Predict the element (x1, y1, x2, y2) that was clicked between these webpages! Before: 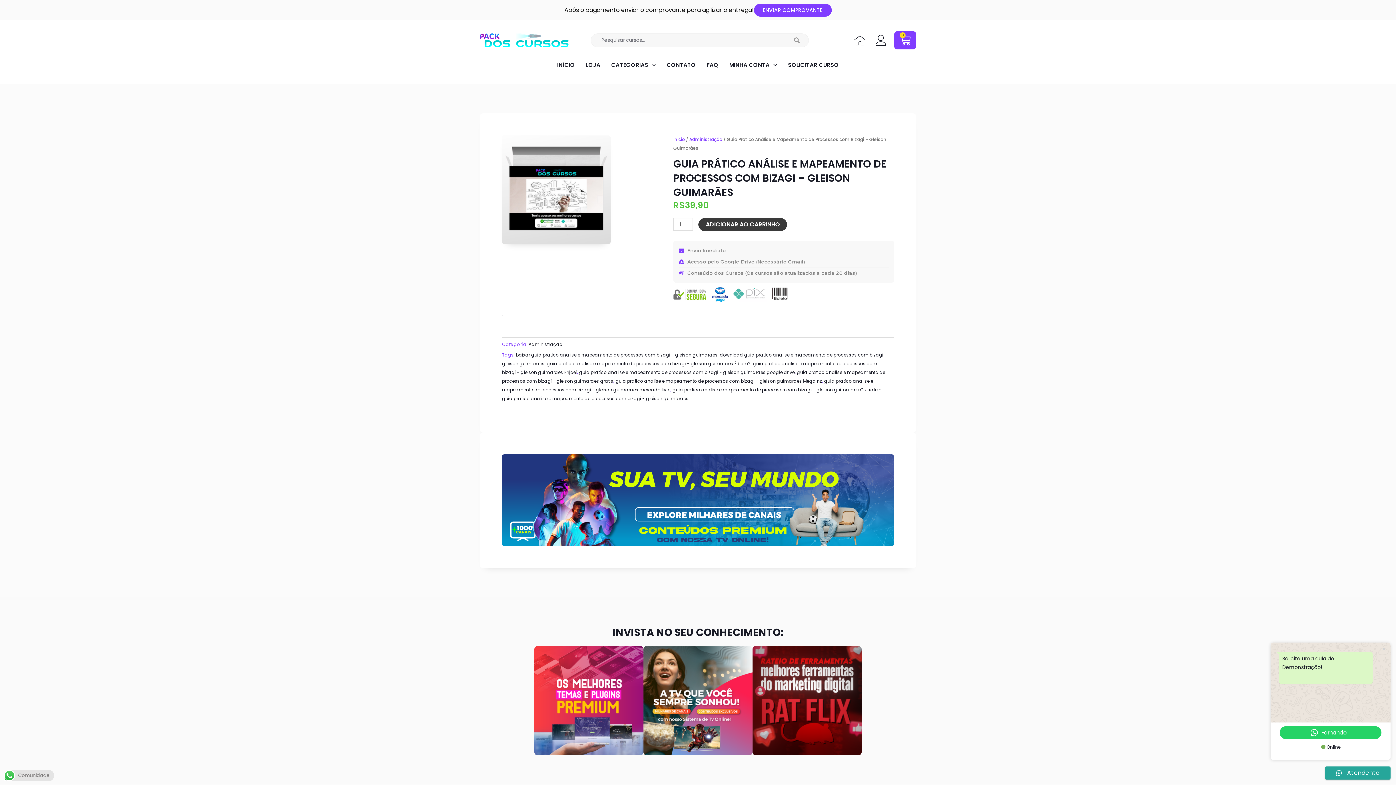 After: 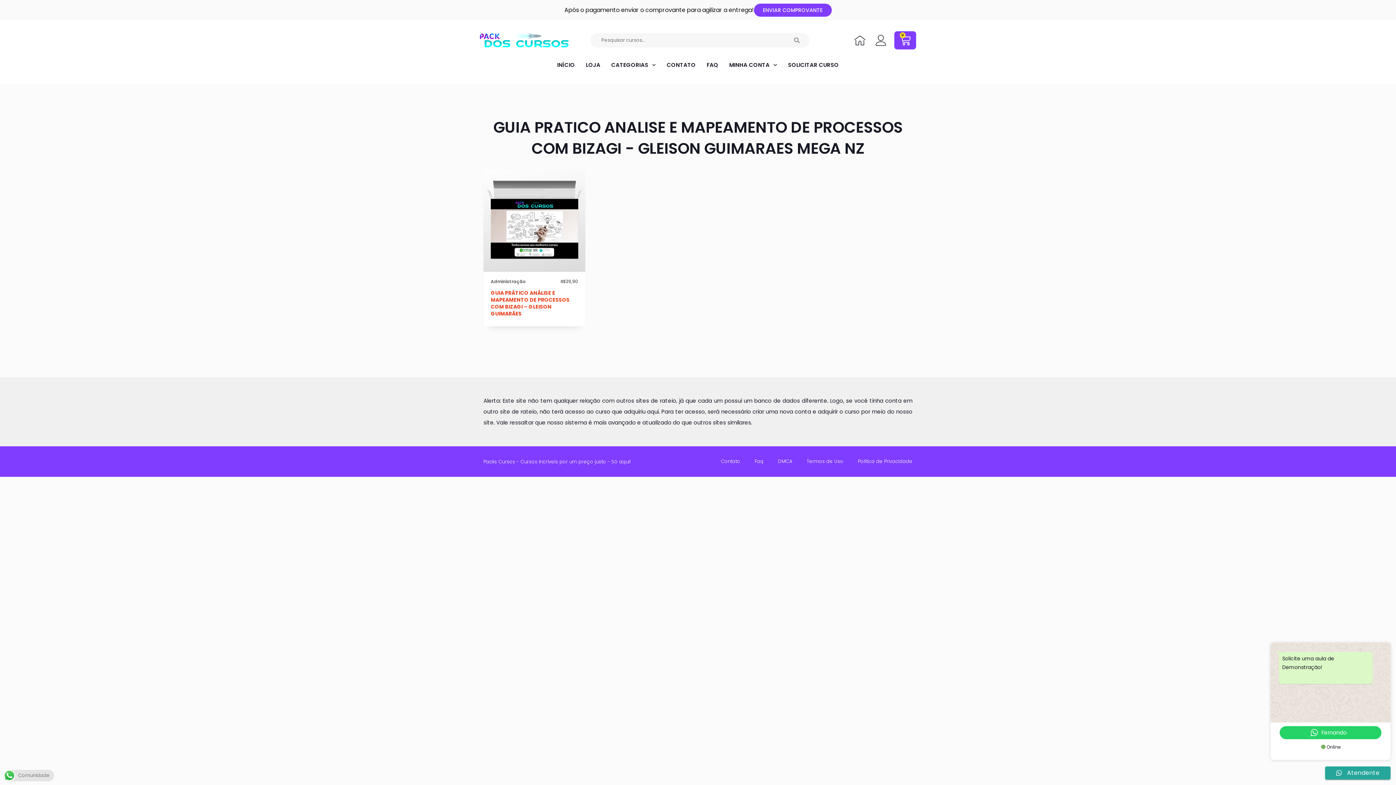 Action: bbox: (615, 378, 822, 384) label: guia pratico analise e mapeamento de processos com bizagi - gleison guimaraes Mega nz